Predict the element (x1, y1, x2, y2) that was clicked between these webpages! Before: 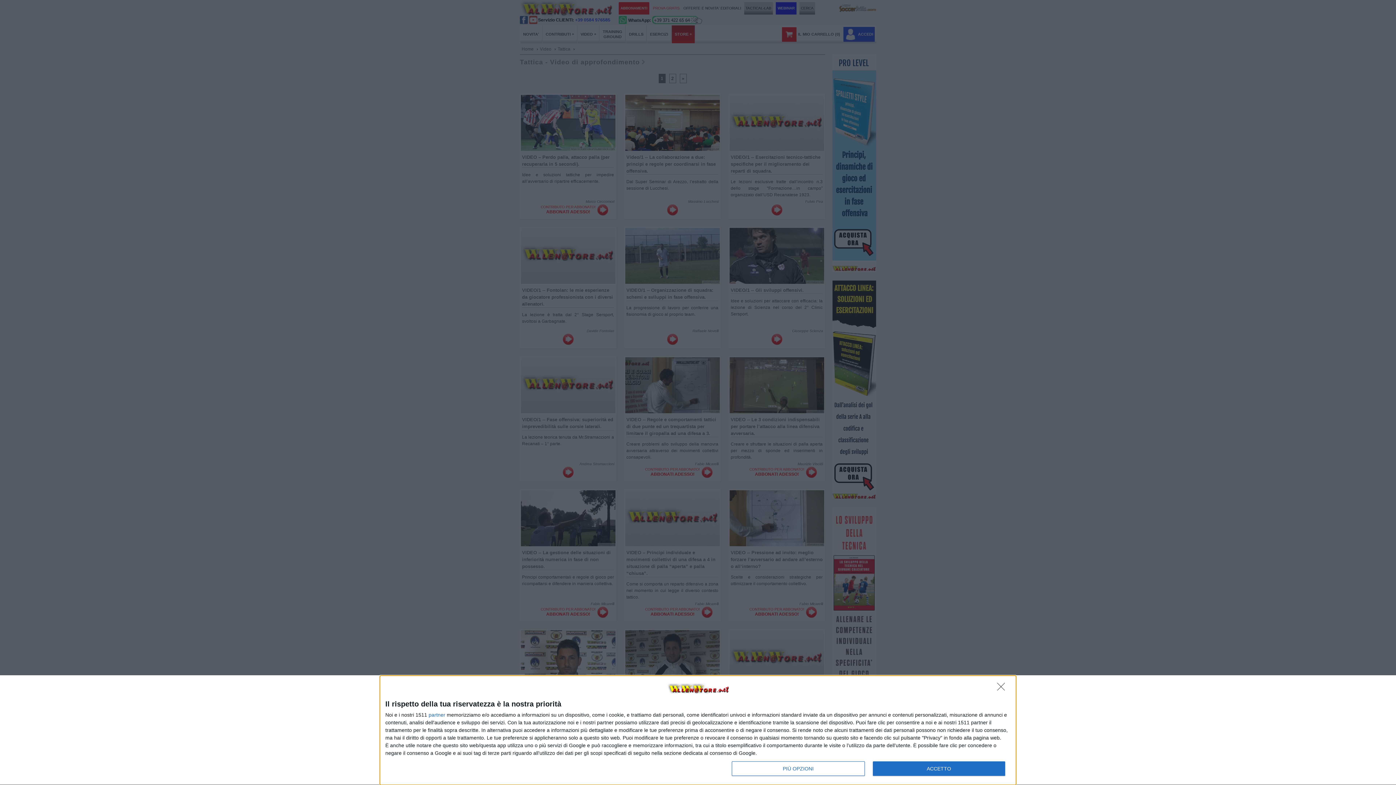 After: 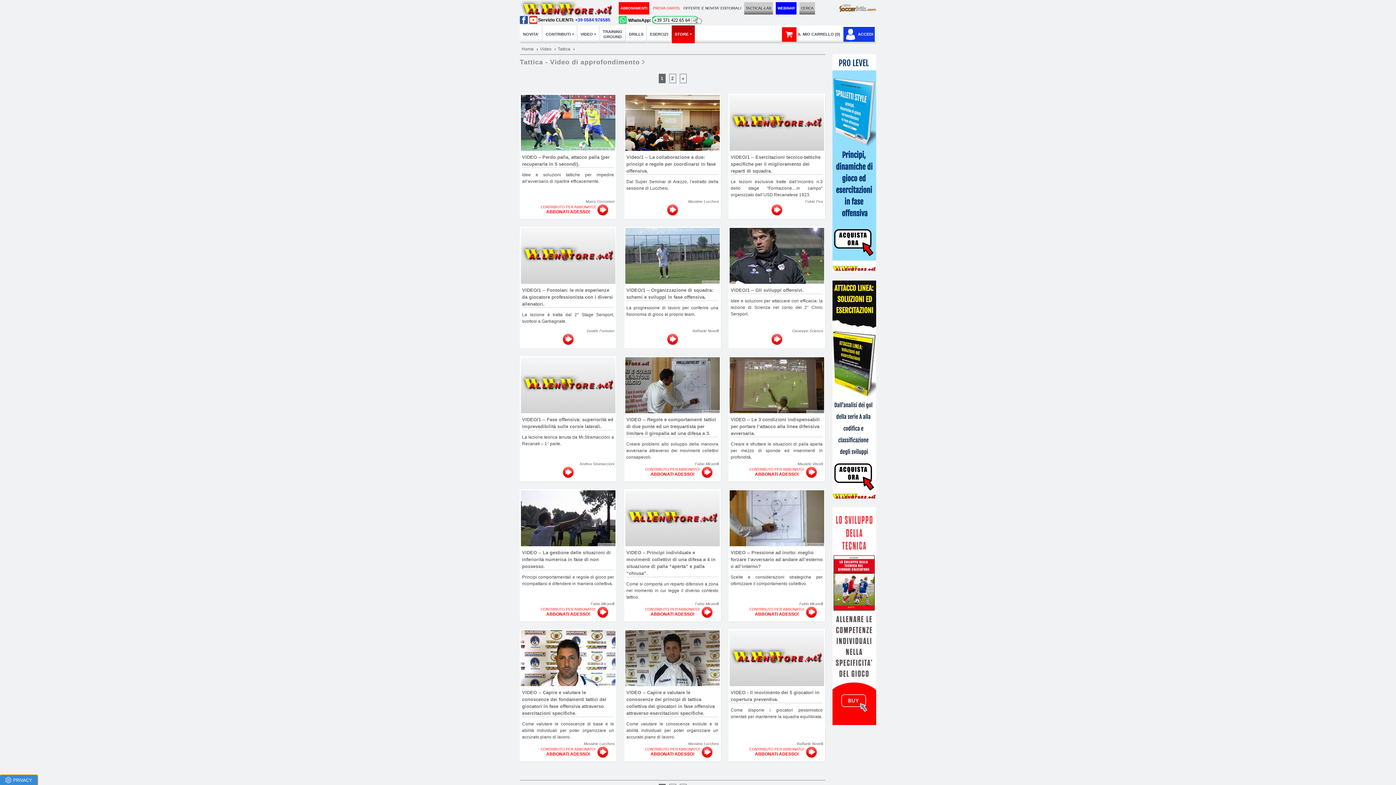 Action: bbox: (872, 761, 1005, 776) label: ACCETTO